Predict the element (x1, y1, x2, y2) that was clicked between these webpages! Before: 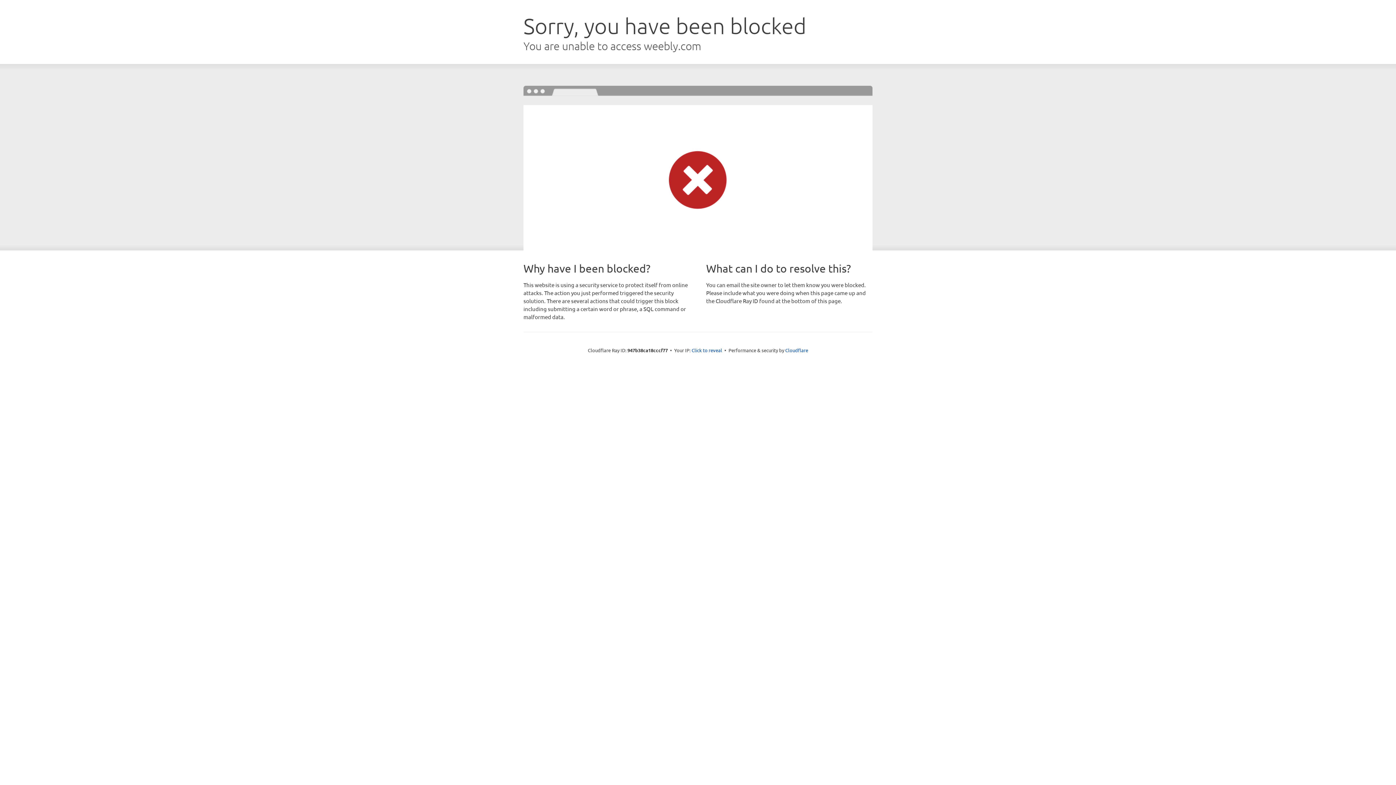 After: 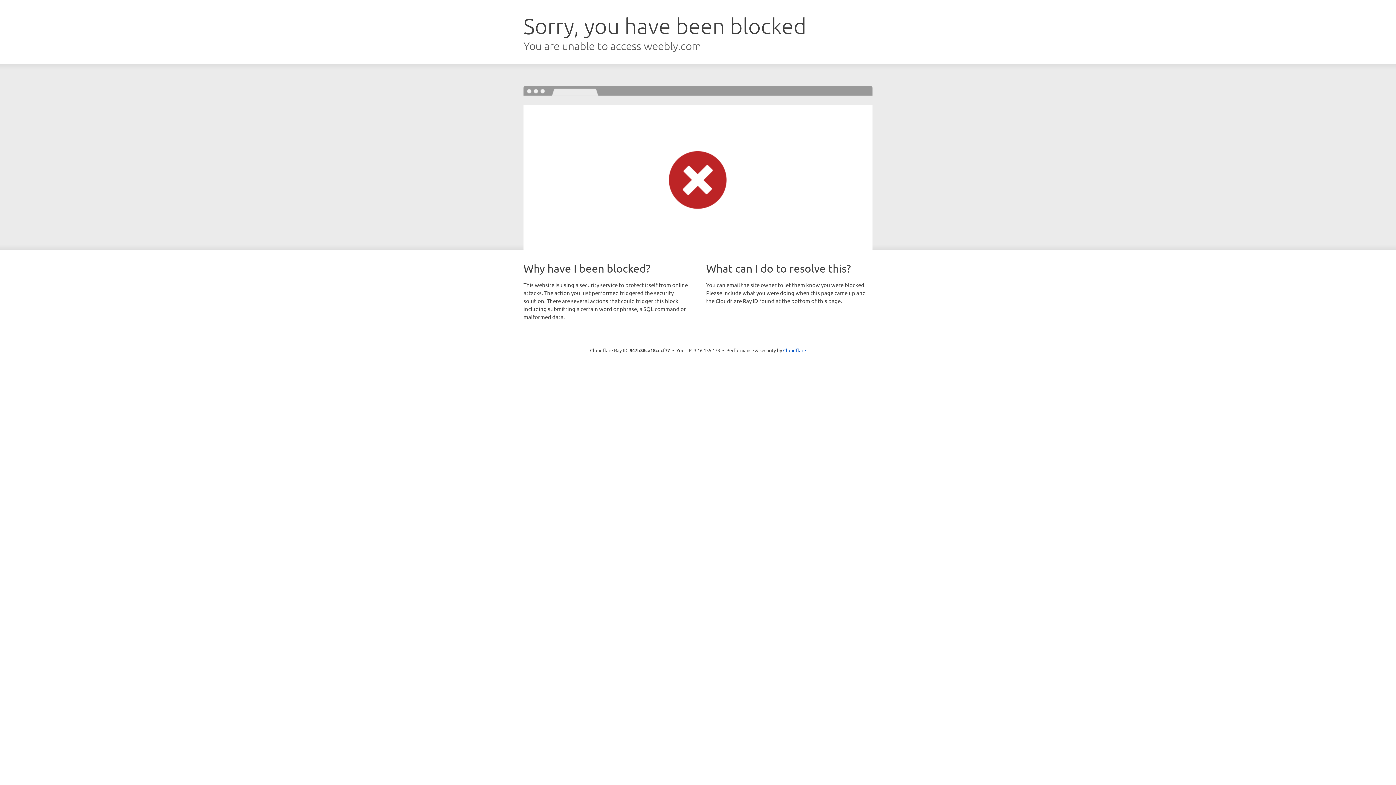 Action: bbox: (691, 346, 722, 353) label: Click to reveal